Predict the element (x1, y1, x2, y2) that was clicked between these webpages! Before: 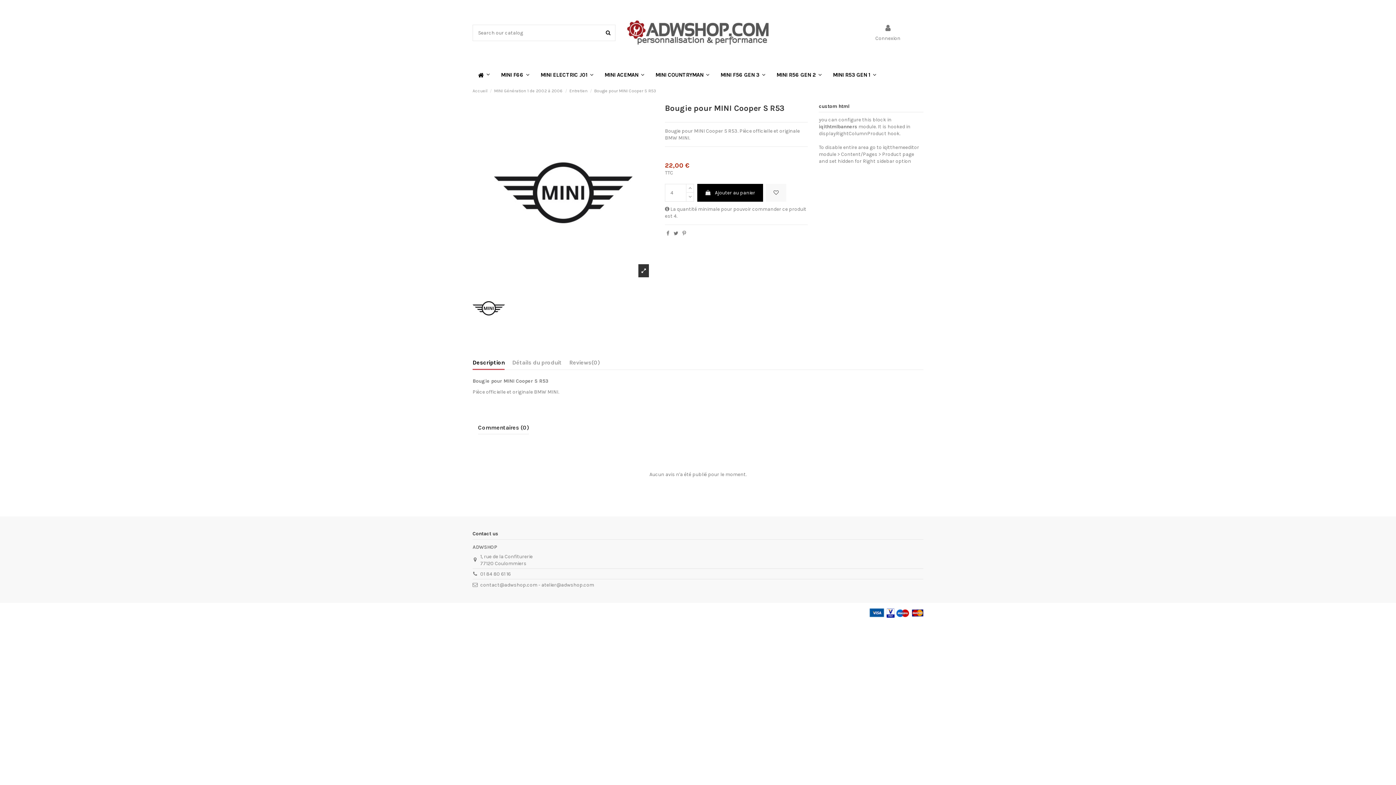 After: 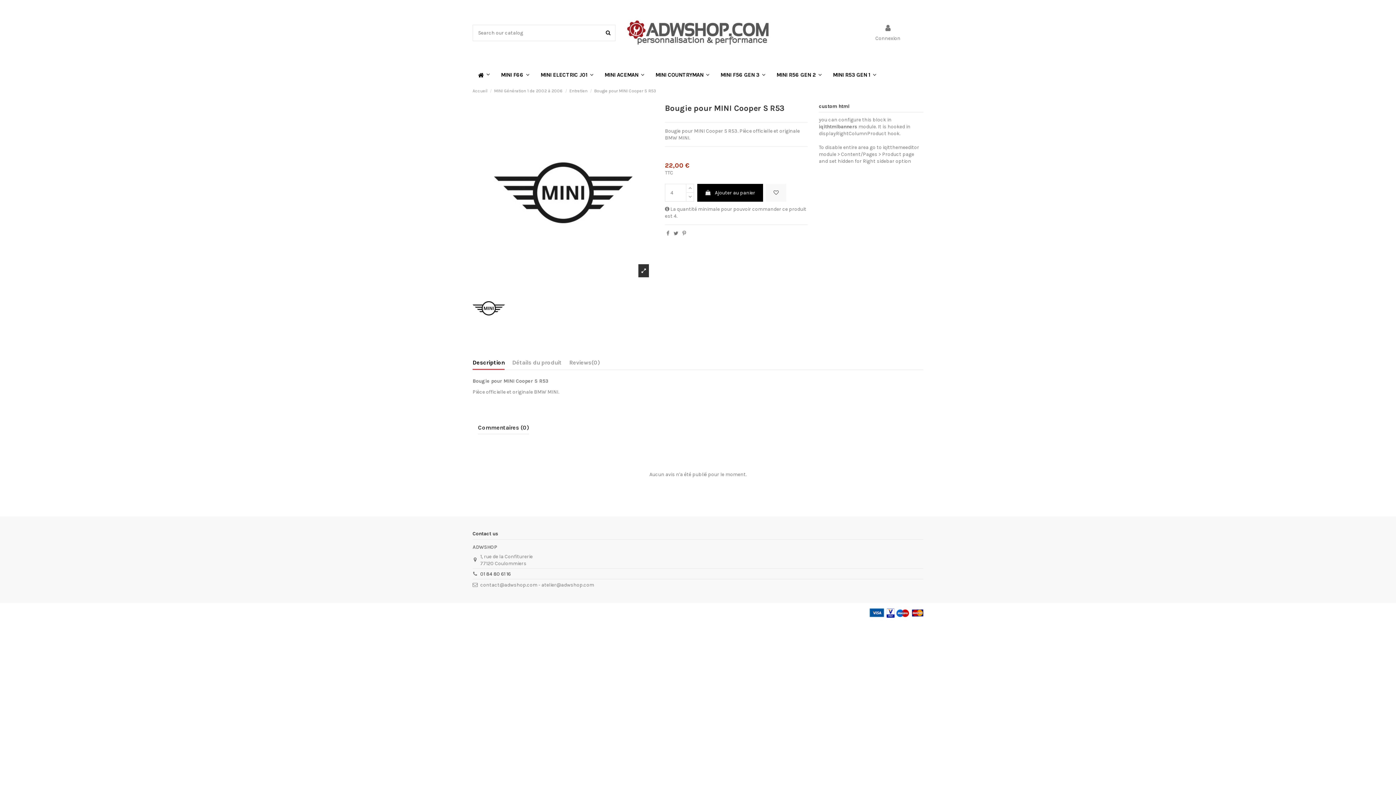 Action: label: 01 84 80 61 16 bbox: (480, 571, 510, 577)